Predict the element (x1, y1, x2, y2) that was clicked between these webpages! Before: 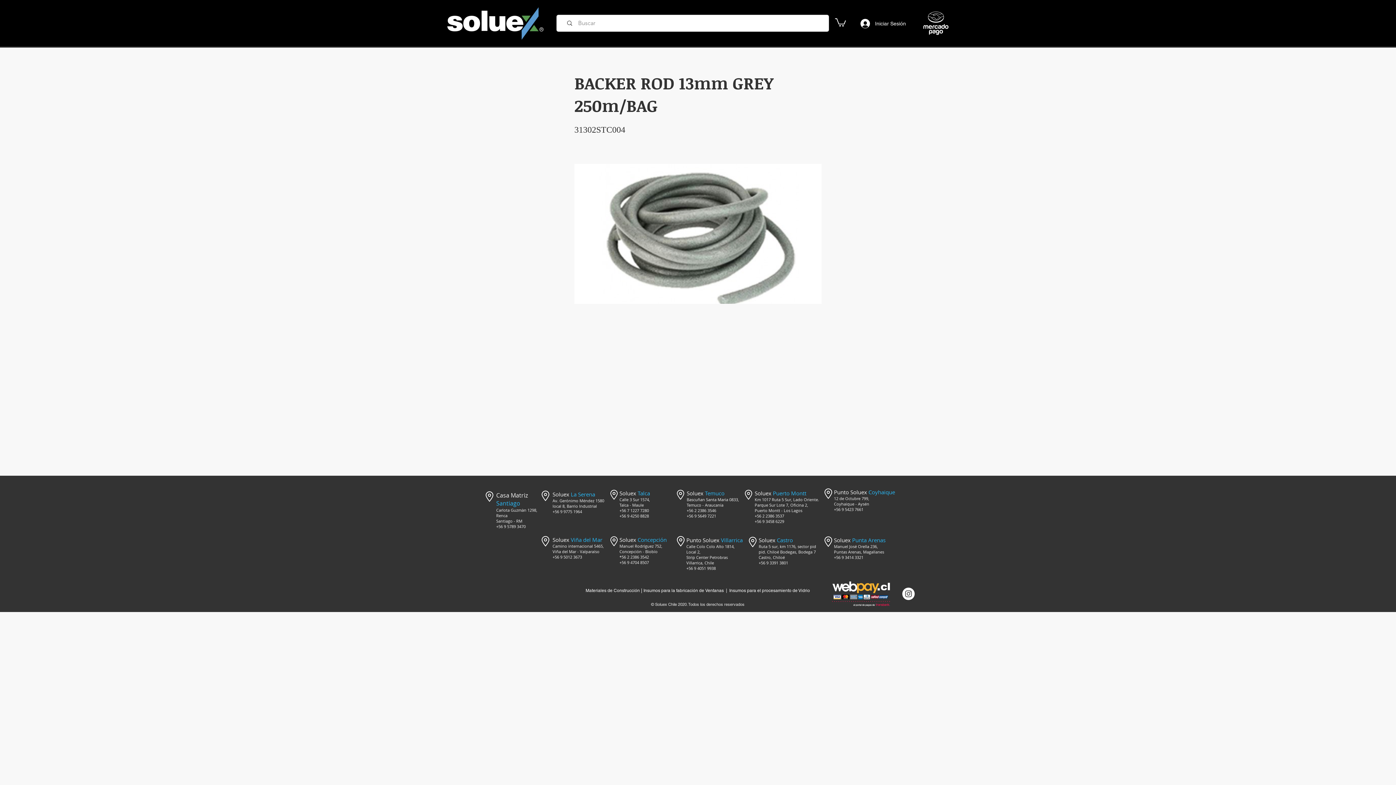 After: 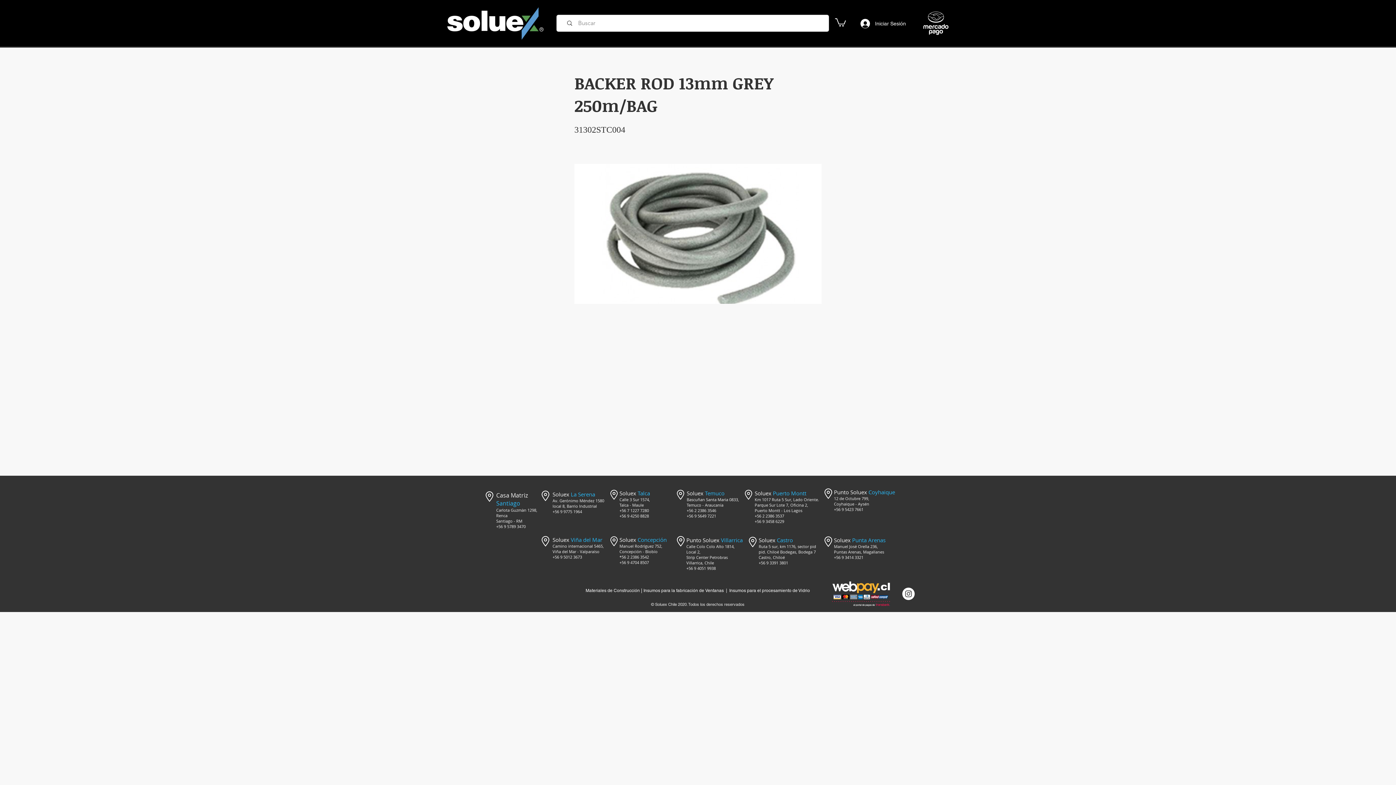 Action: bbox: (835, 17, 846, 26)